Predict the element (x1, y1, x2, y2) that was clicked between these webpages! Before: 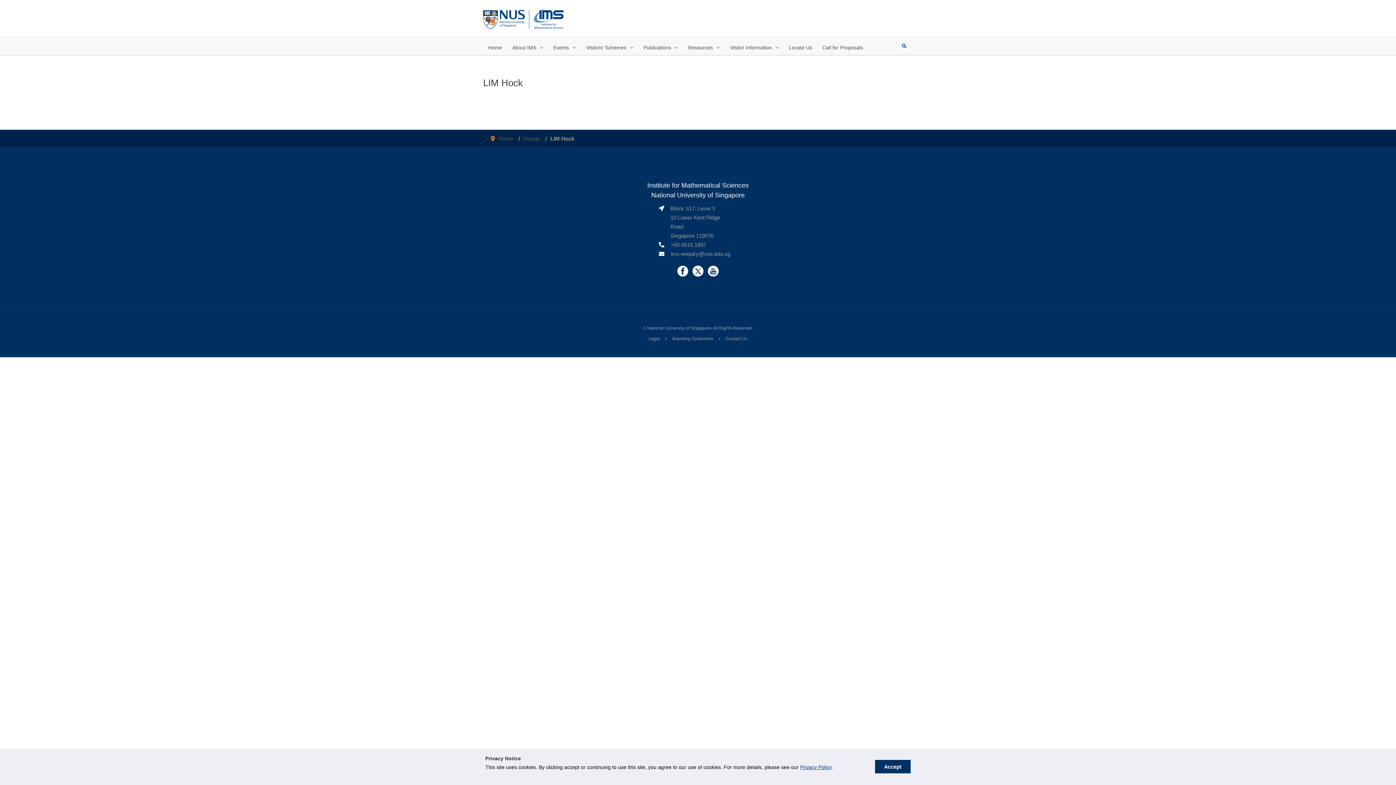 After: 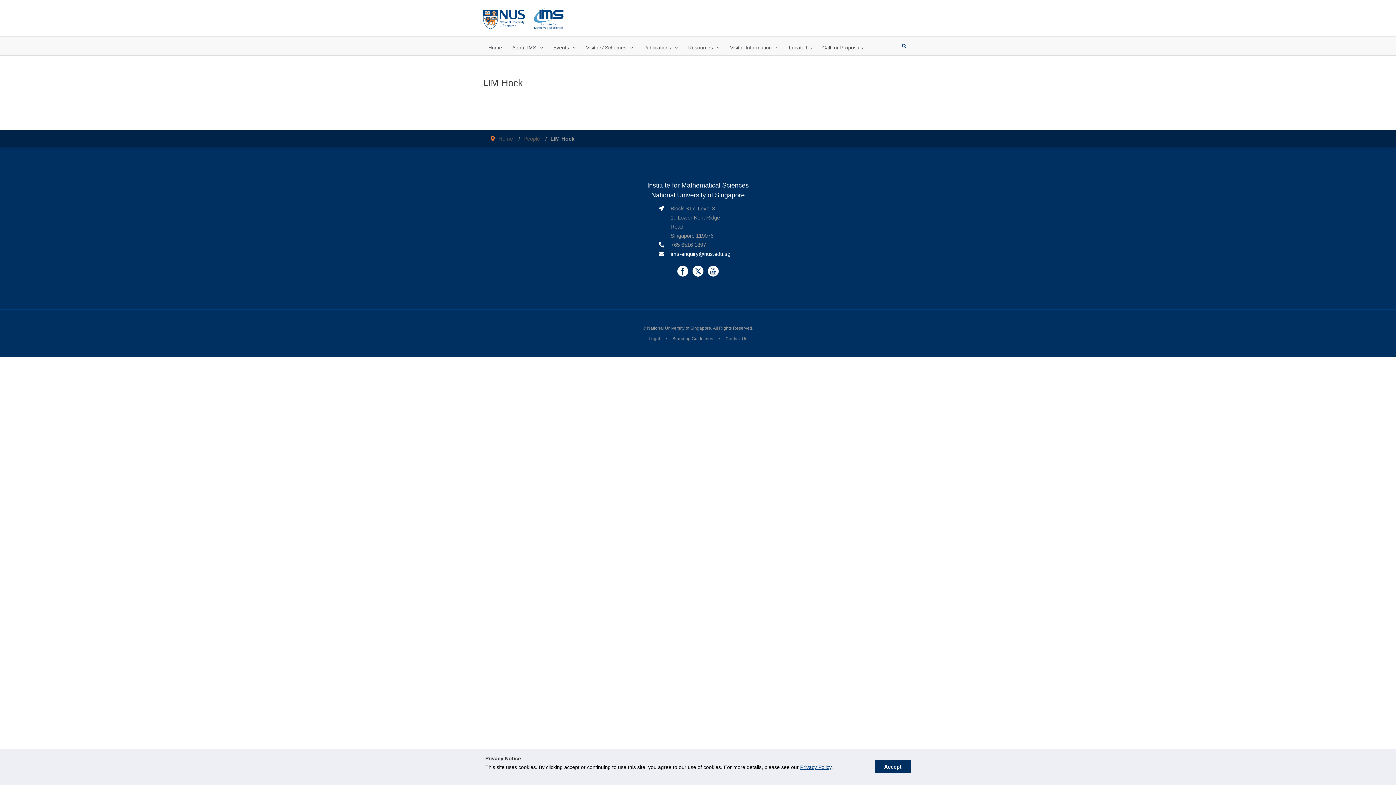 Action: bbox: (670, 250, 730, 256) label: ims-enquiry@nus.edu.sg